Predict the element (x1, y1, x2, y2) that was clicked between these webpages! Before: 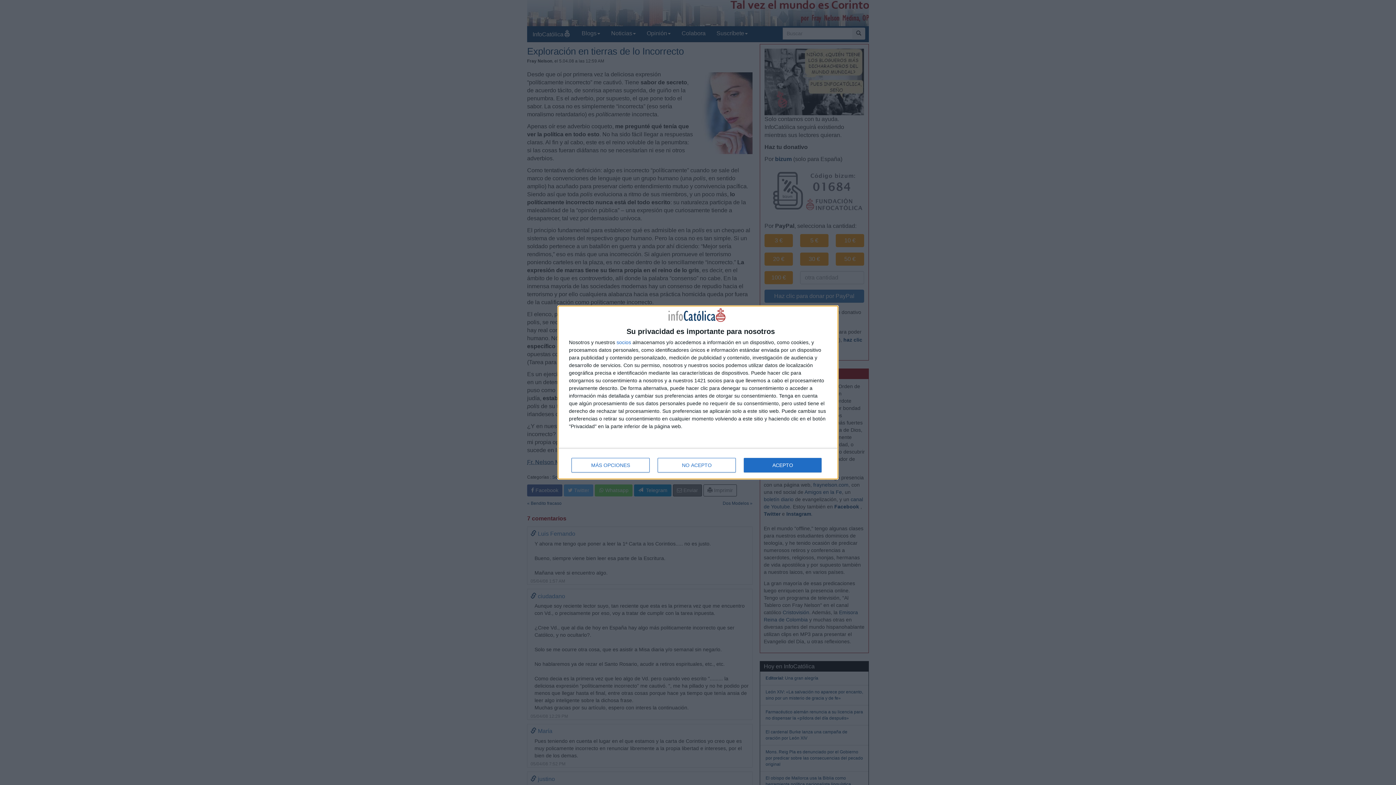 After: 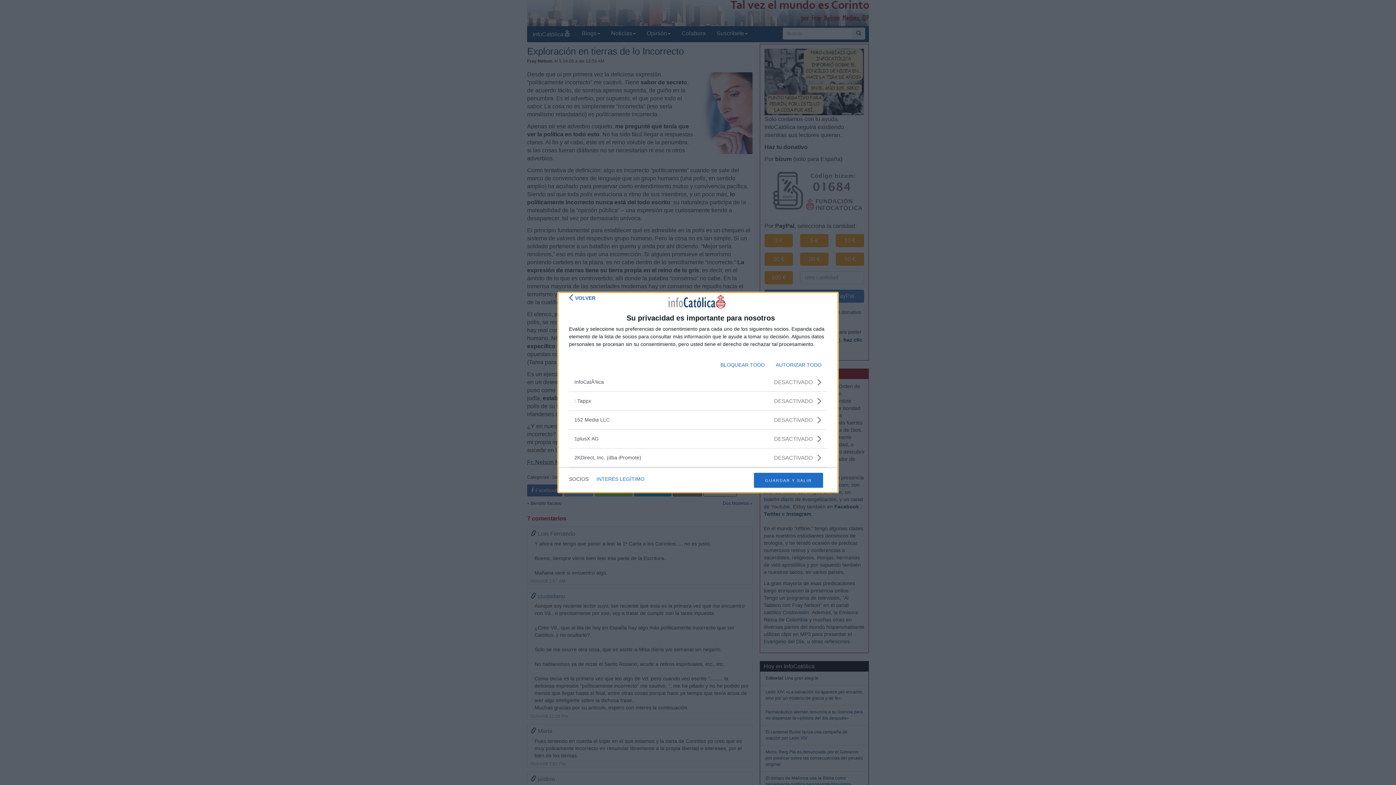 Action: bbox: (616, 340, 631, 345) label: socios